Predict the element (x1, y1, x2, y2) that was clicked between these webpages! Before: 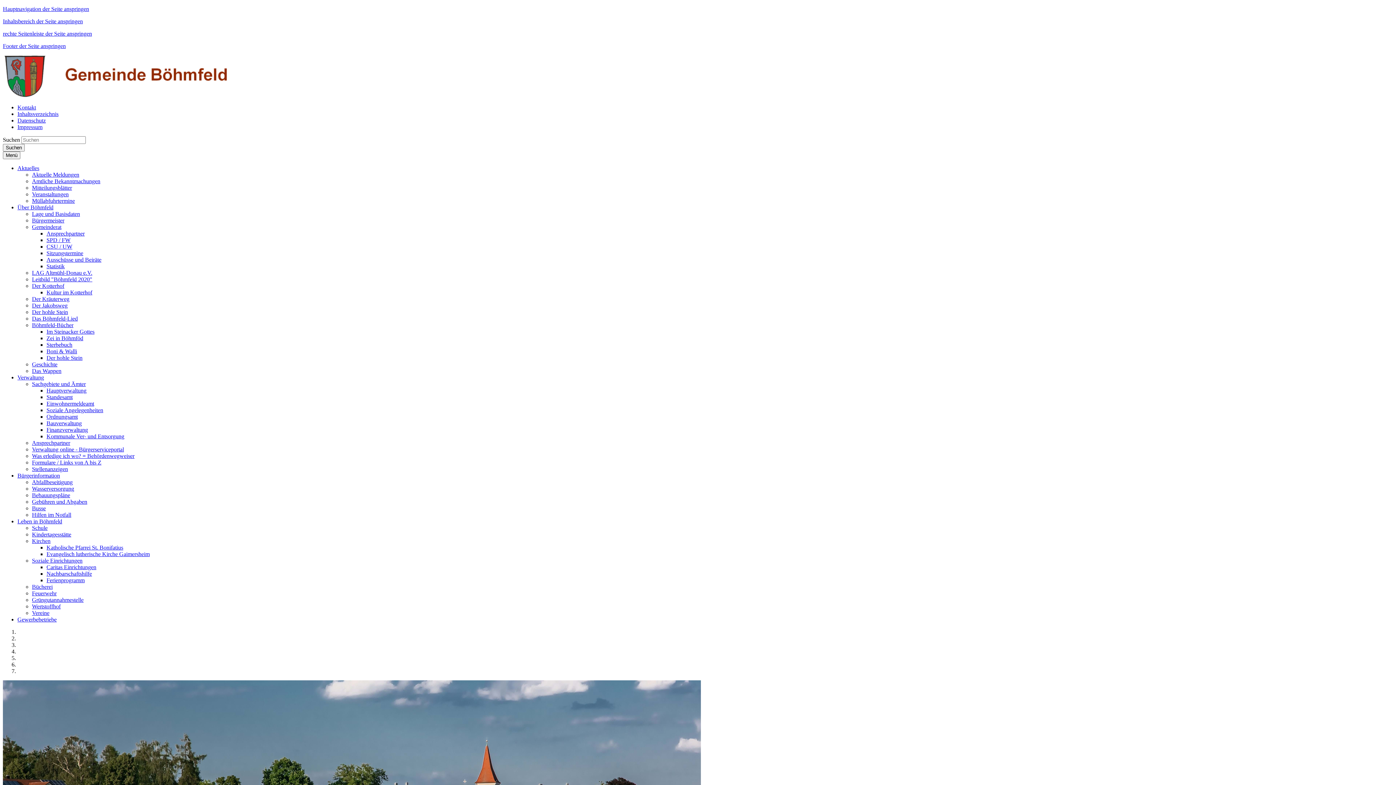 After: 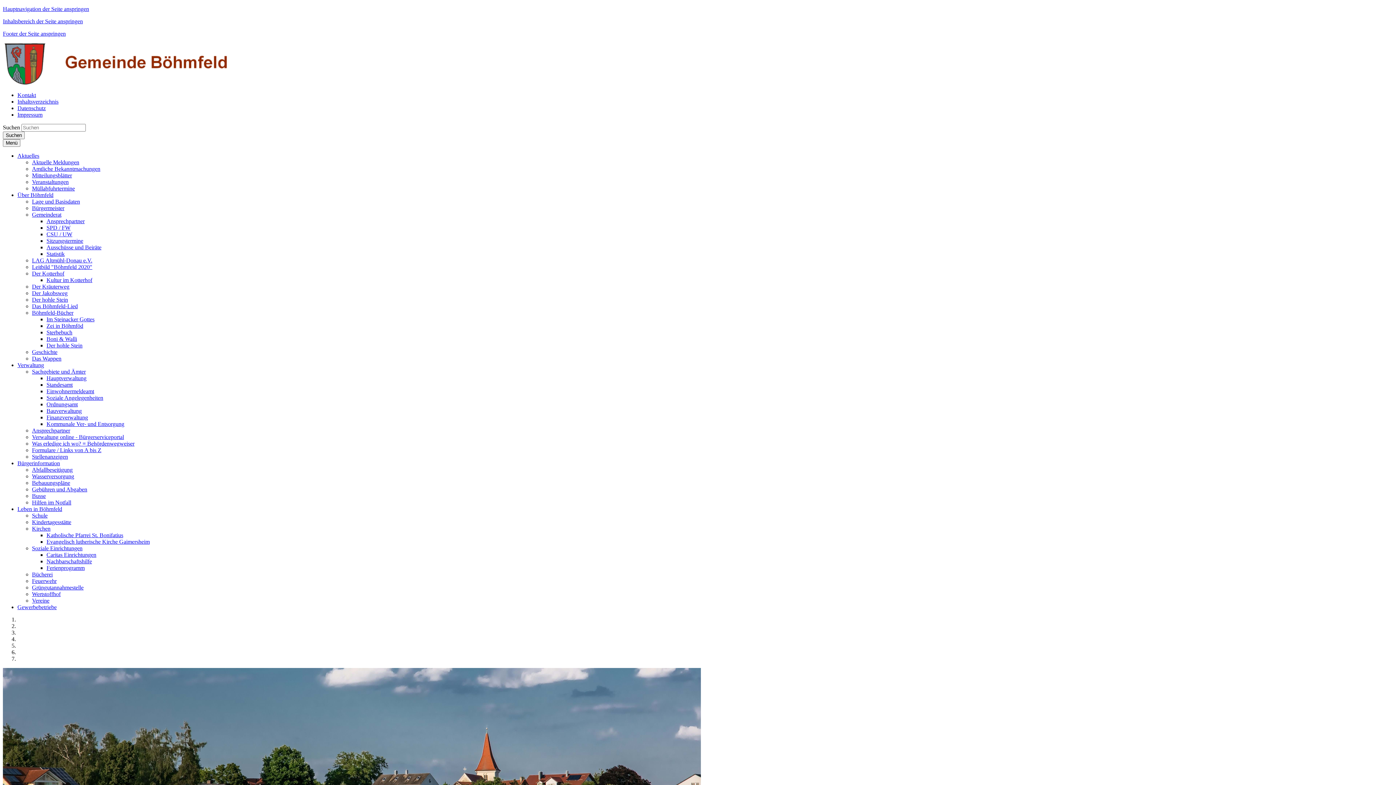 Action: bbox: (32, 459, 101, 465) label: Formulare / Links von A bis Z